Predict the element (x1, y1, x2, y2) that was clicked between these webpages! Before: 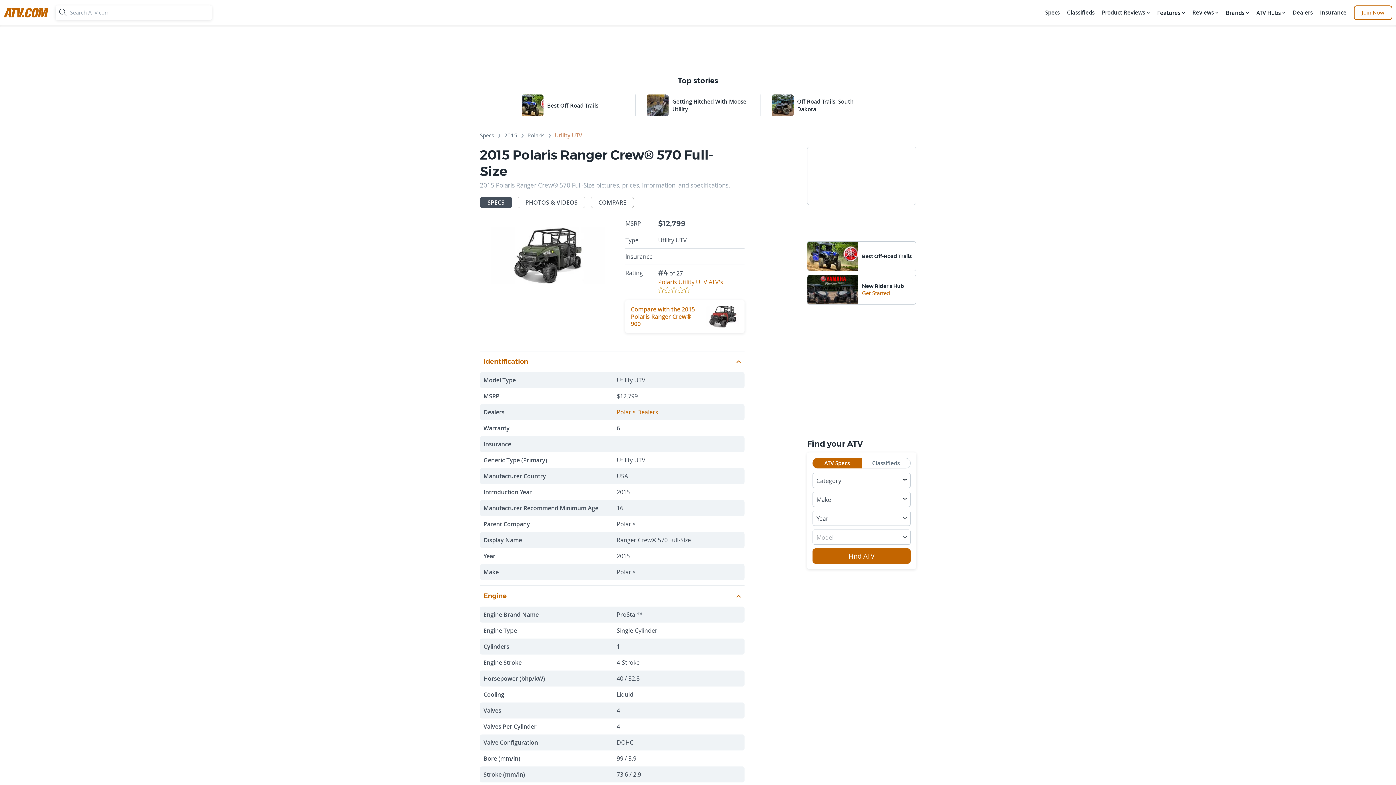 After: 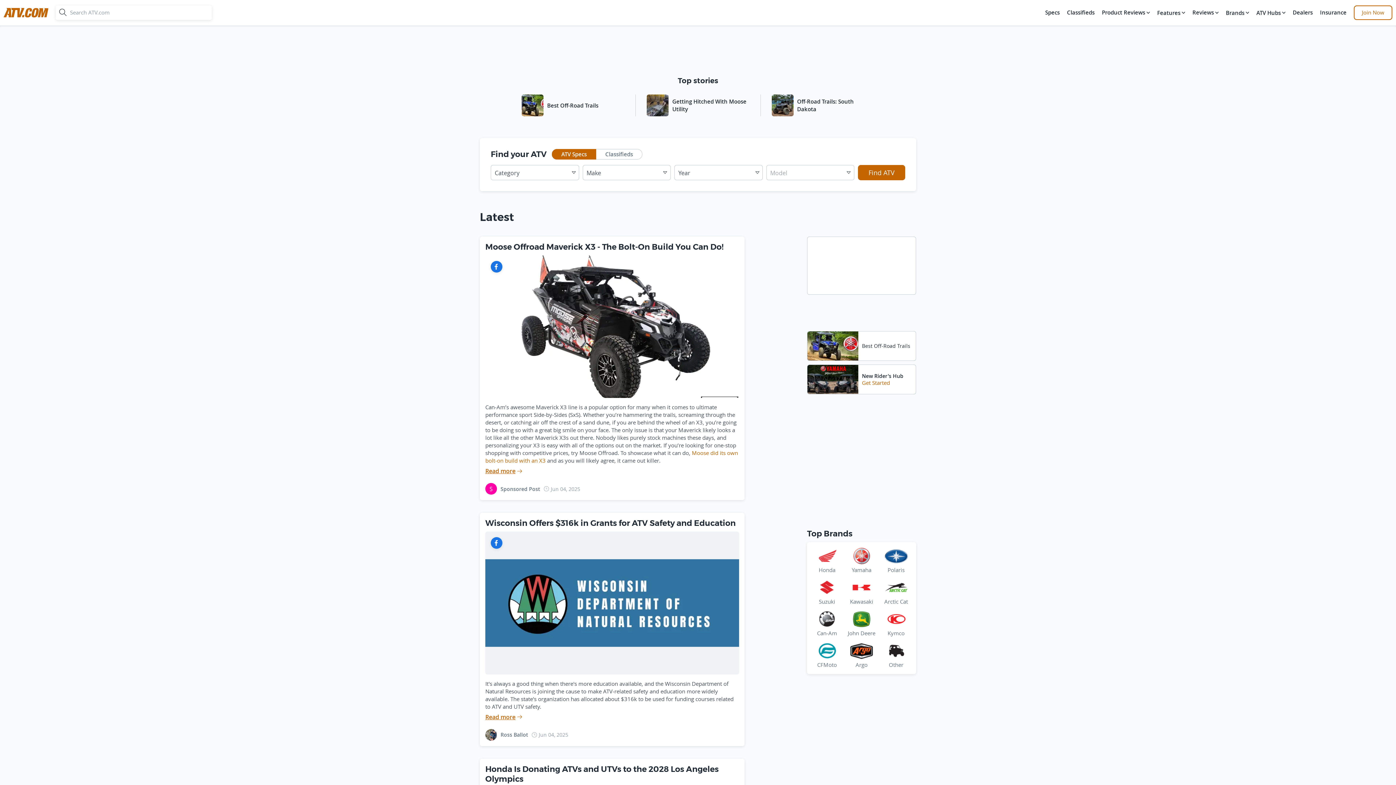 Action: label: atv bbox: (3, 3, 48, 21)